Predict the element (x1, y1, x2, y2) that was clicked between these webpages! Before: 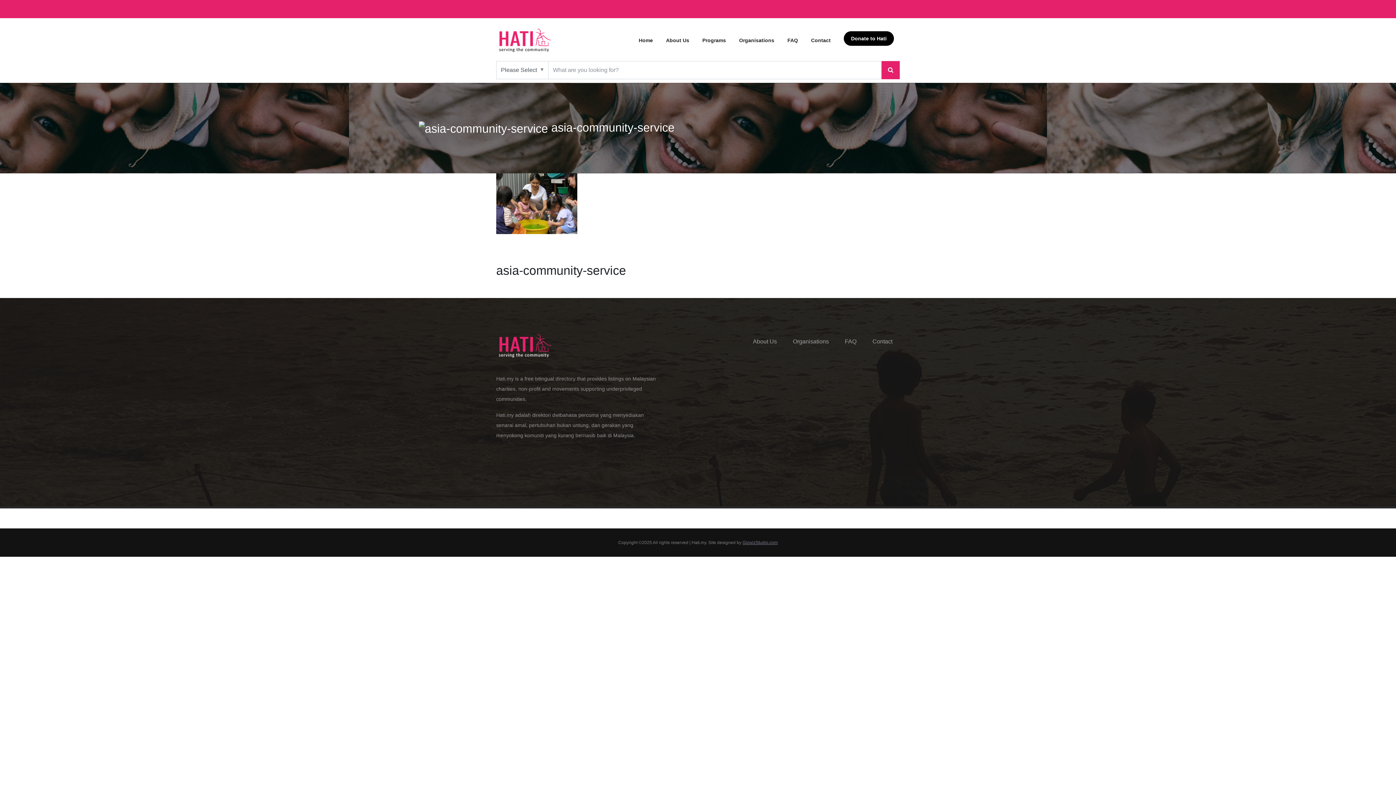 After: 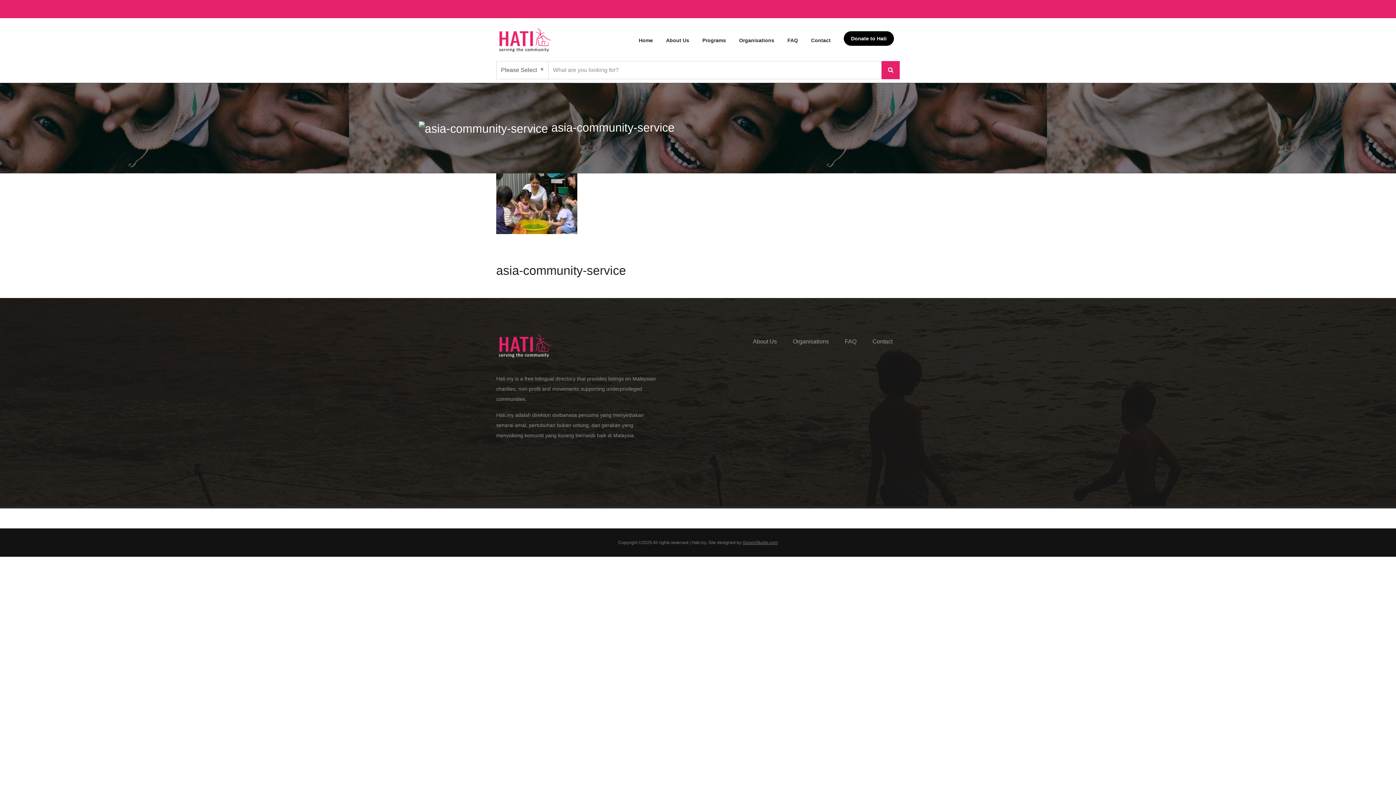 Action: label: GizwizStudio.com bbox: (742, 540, 778, 545)